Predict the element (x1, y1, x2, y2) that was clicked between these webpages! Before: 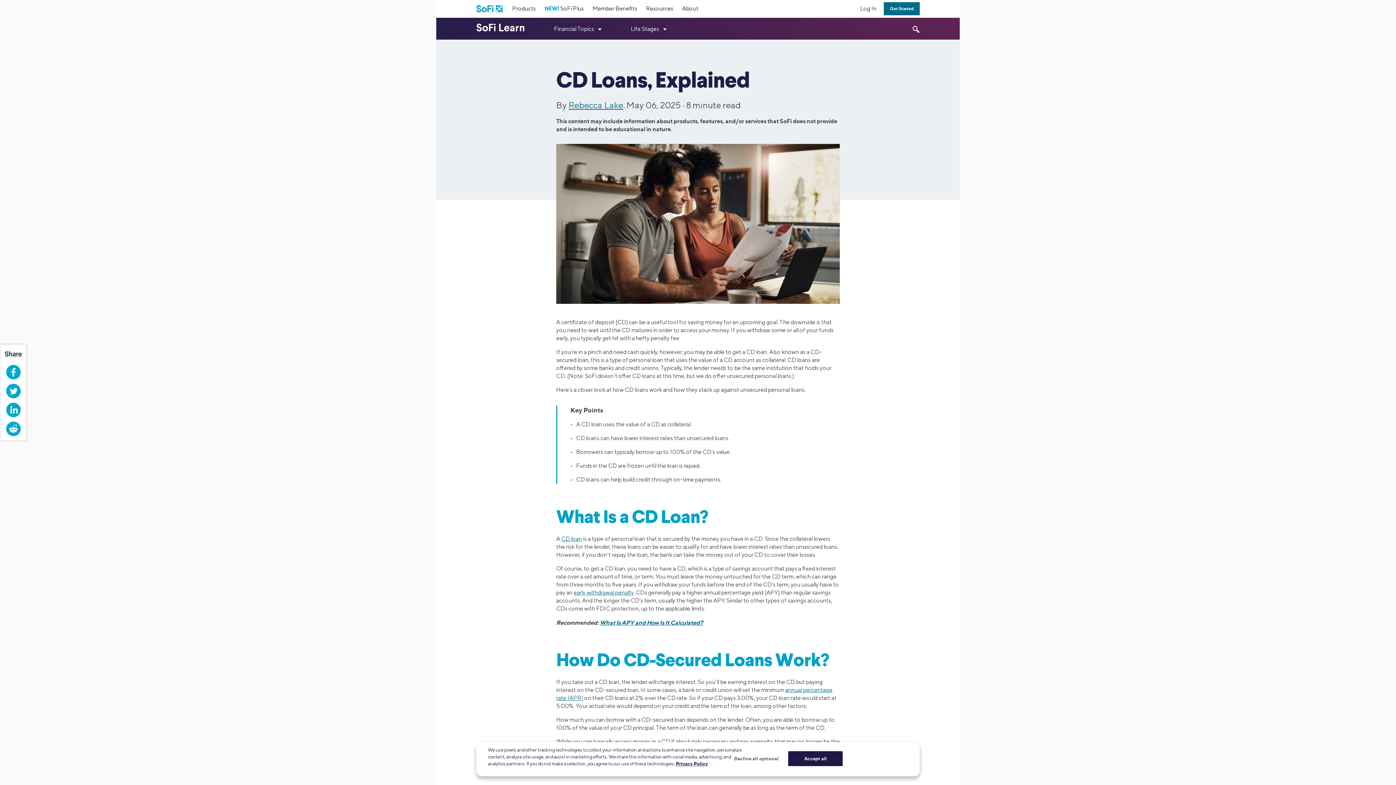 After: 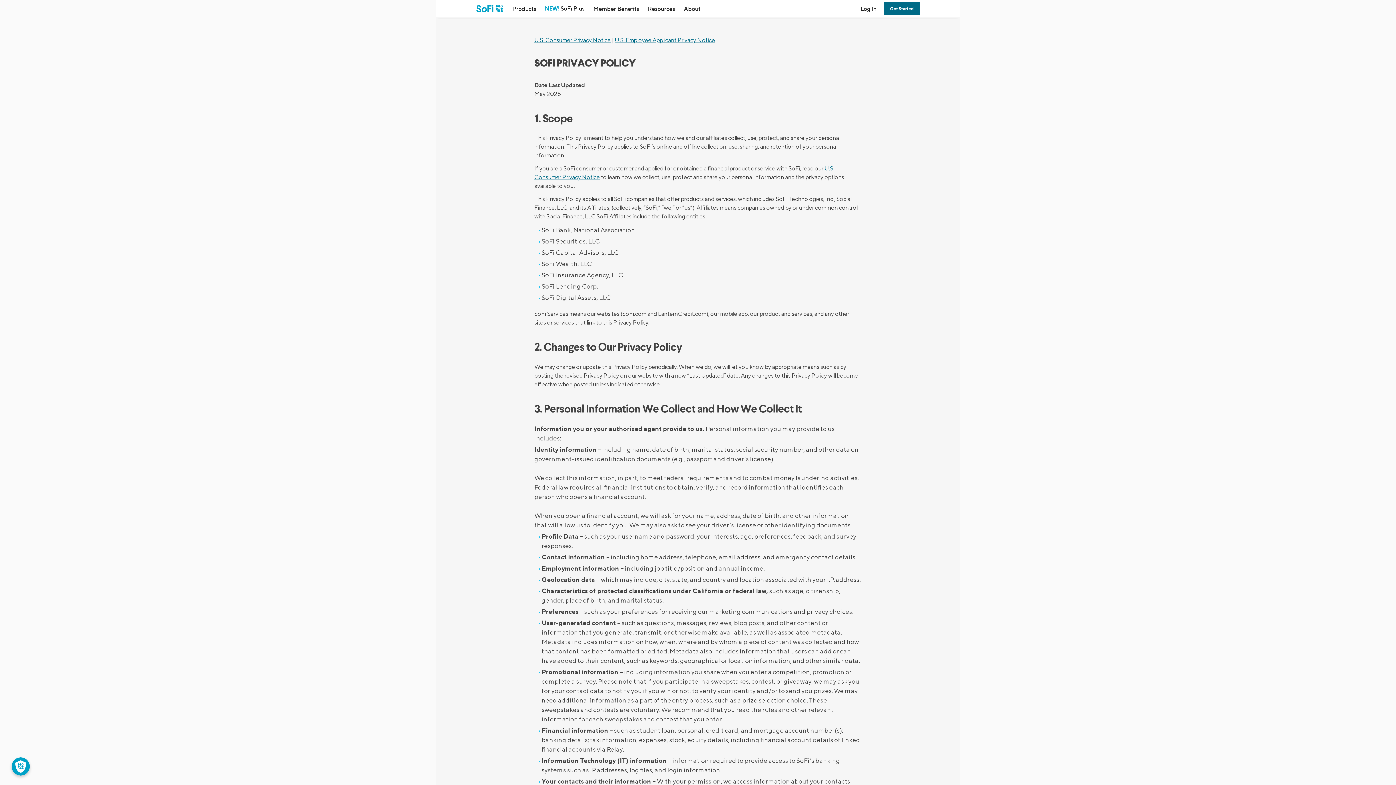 Action: bbox: (676, 761, 708, 766) label: More information about your privacy, opens in a new tab